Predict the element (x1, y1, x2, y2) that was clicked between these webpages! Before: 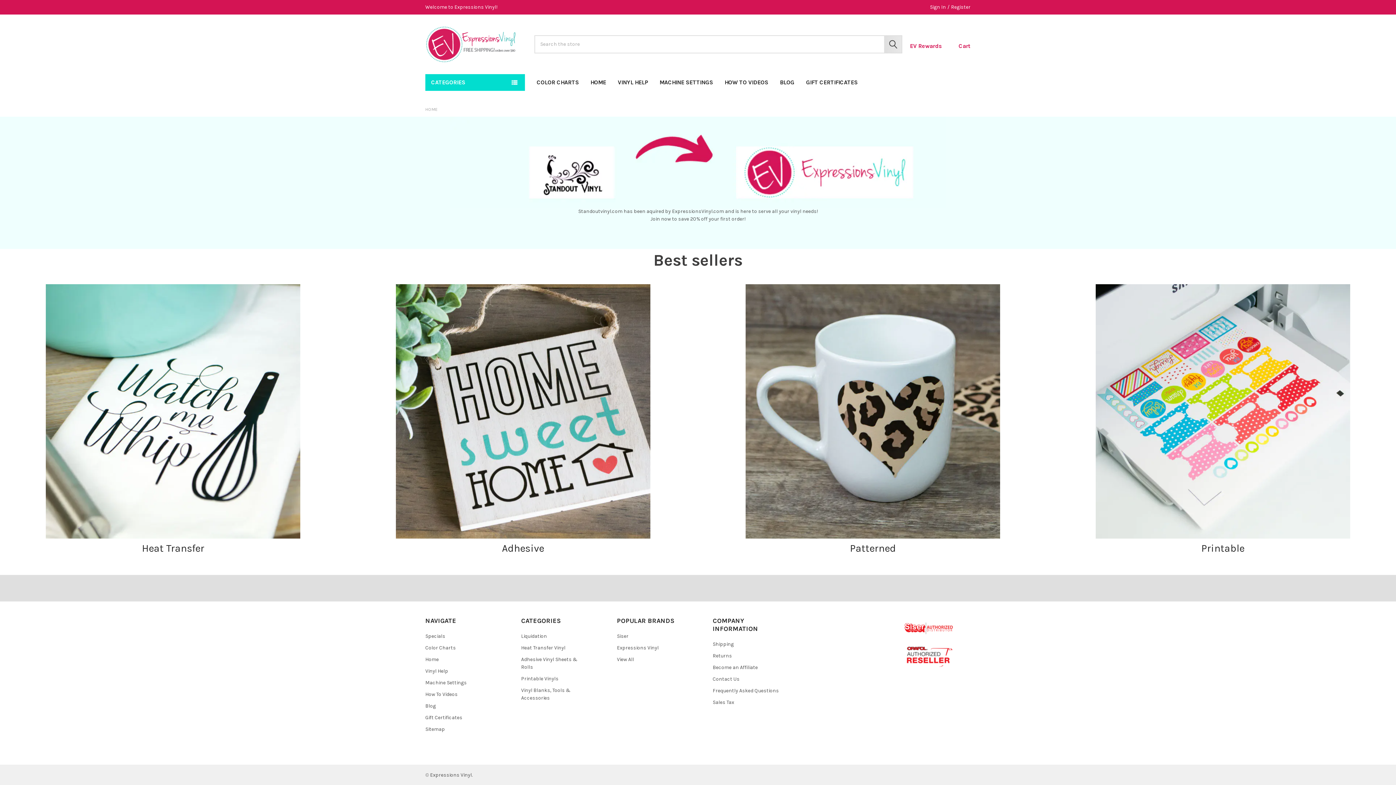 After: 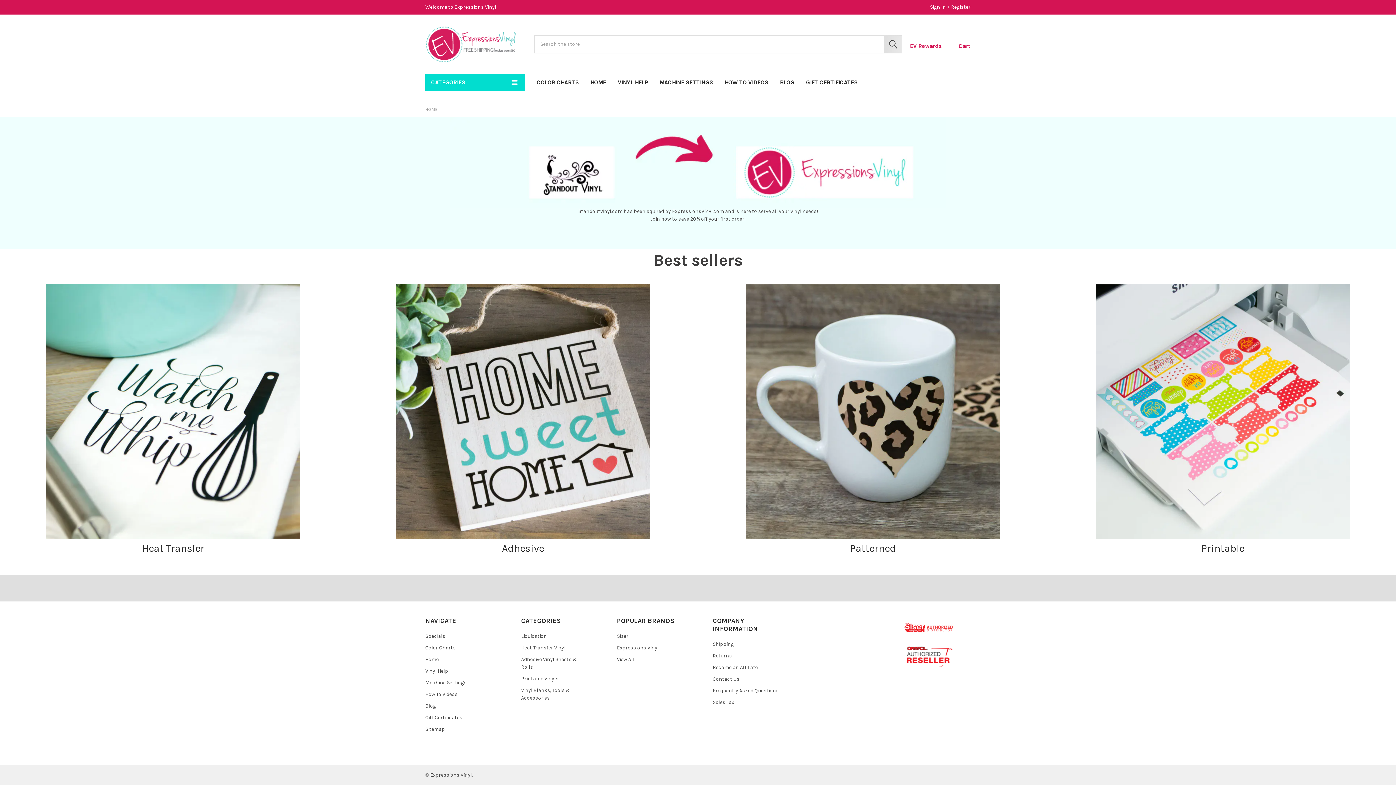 Action: bbox: (904, 625, 953, 631)